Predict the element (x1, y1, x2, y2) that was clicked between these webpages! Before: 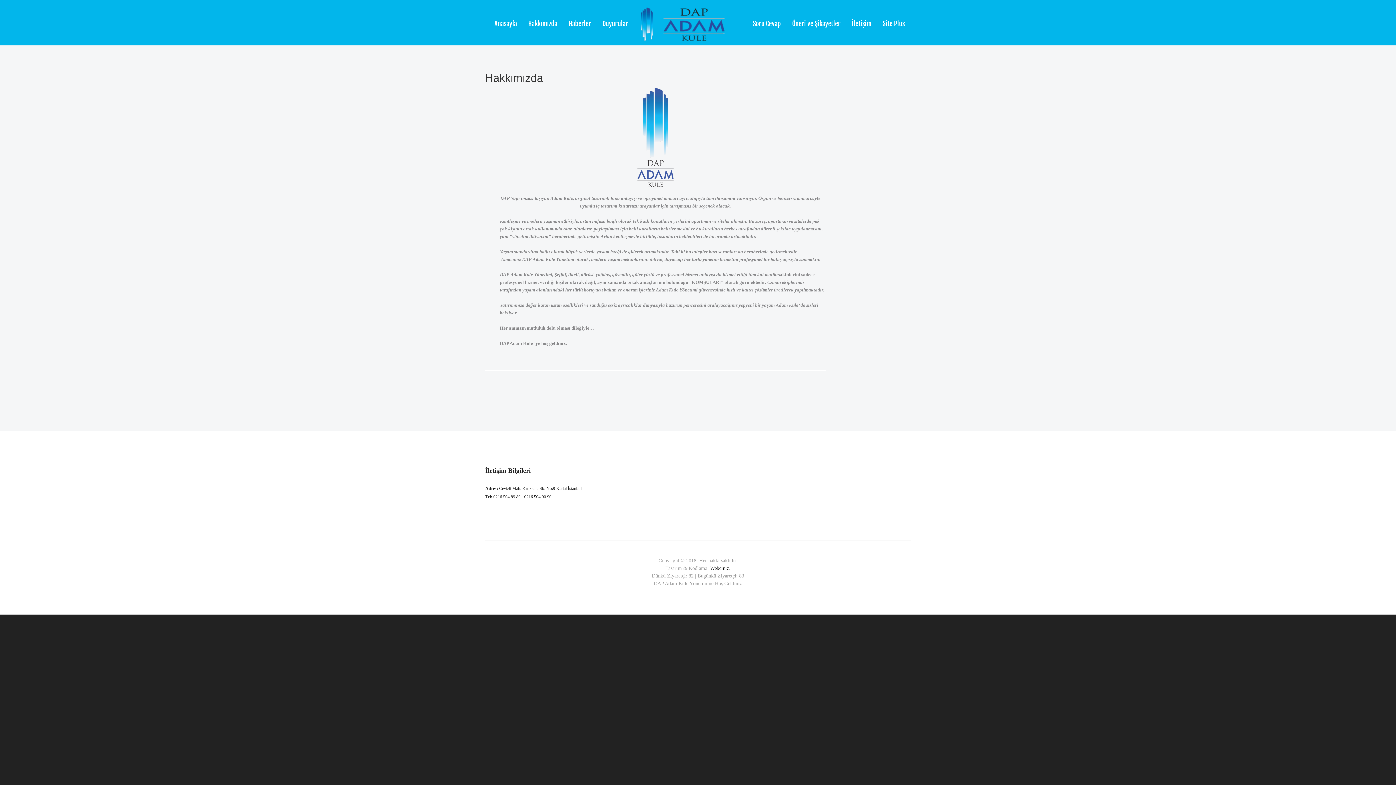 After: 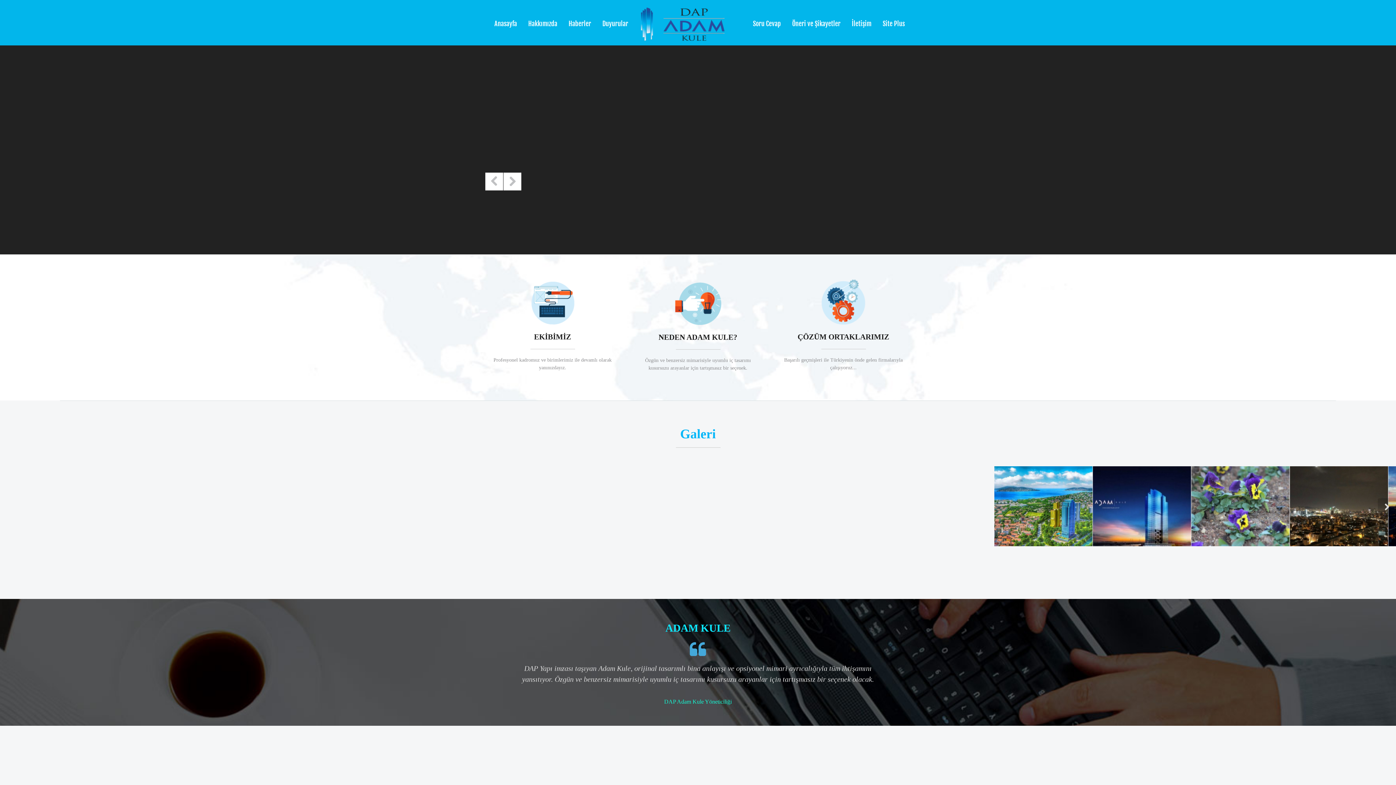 Action: label: Anasayfa
Anasayfa bbox: (490, 7, 521, 40)